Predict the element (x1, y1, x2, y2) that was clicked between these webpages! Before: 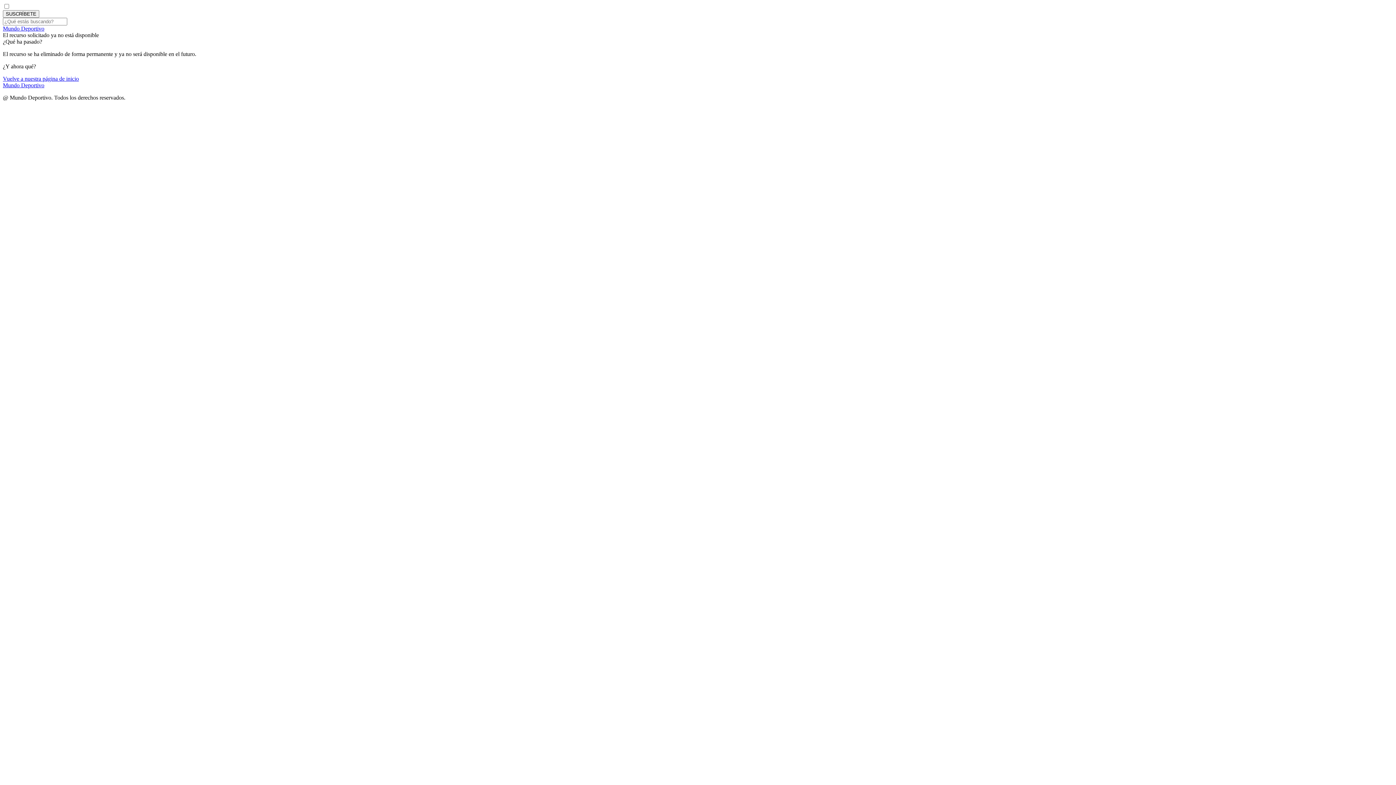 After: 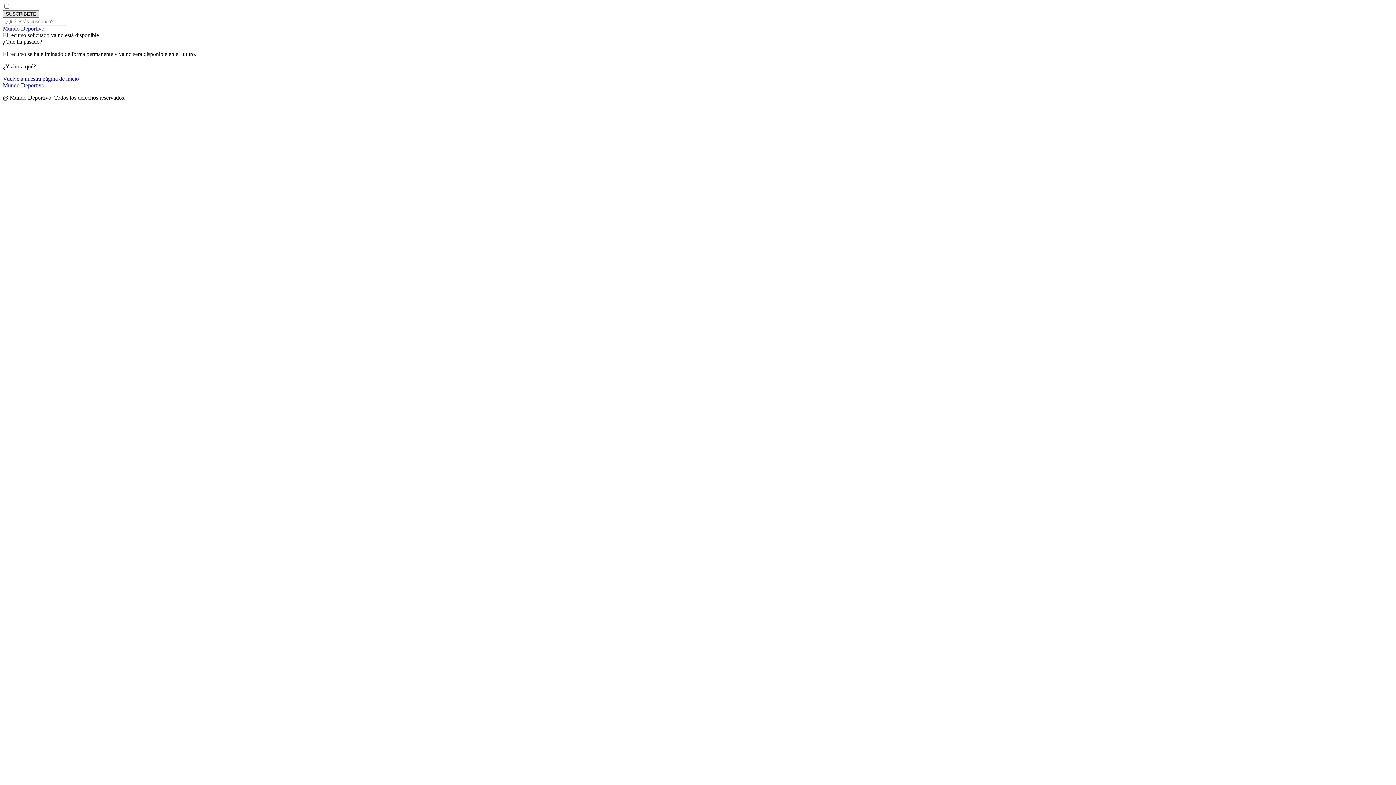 Action: label: SUSCRÍBETE bbox: (2, 10, 39, 17)